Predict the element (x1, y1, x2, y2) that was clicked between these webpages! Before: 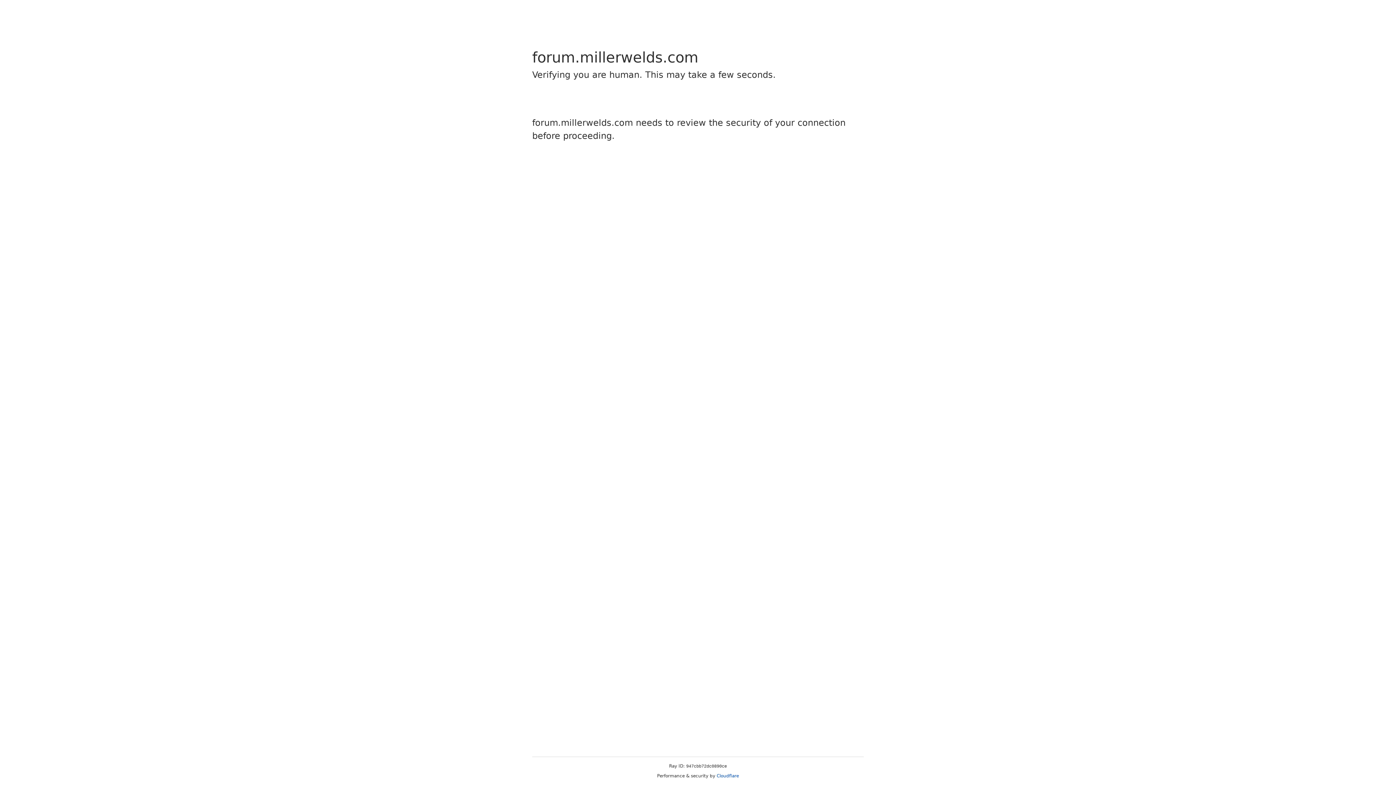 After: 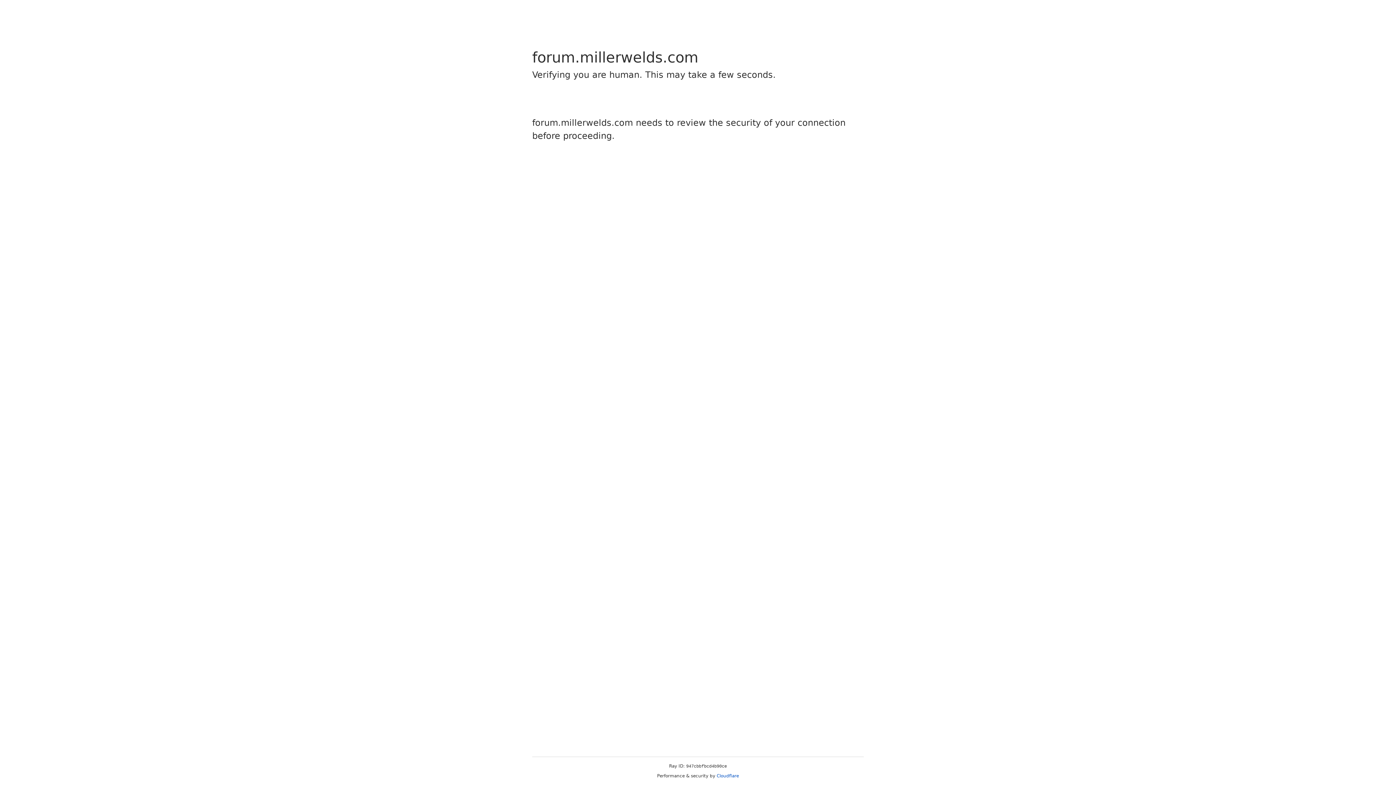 Action: label: Cloudflare bbox: (716, 773, 739, 778)